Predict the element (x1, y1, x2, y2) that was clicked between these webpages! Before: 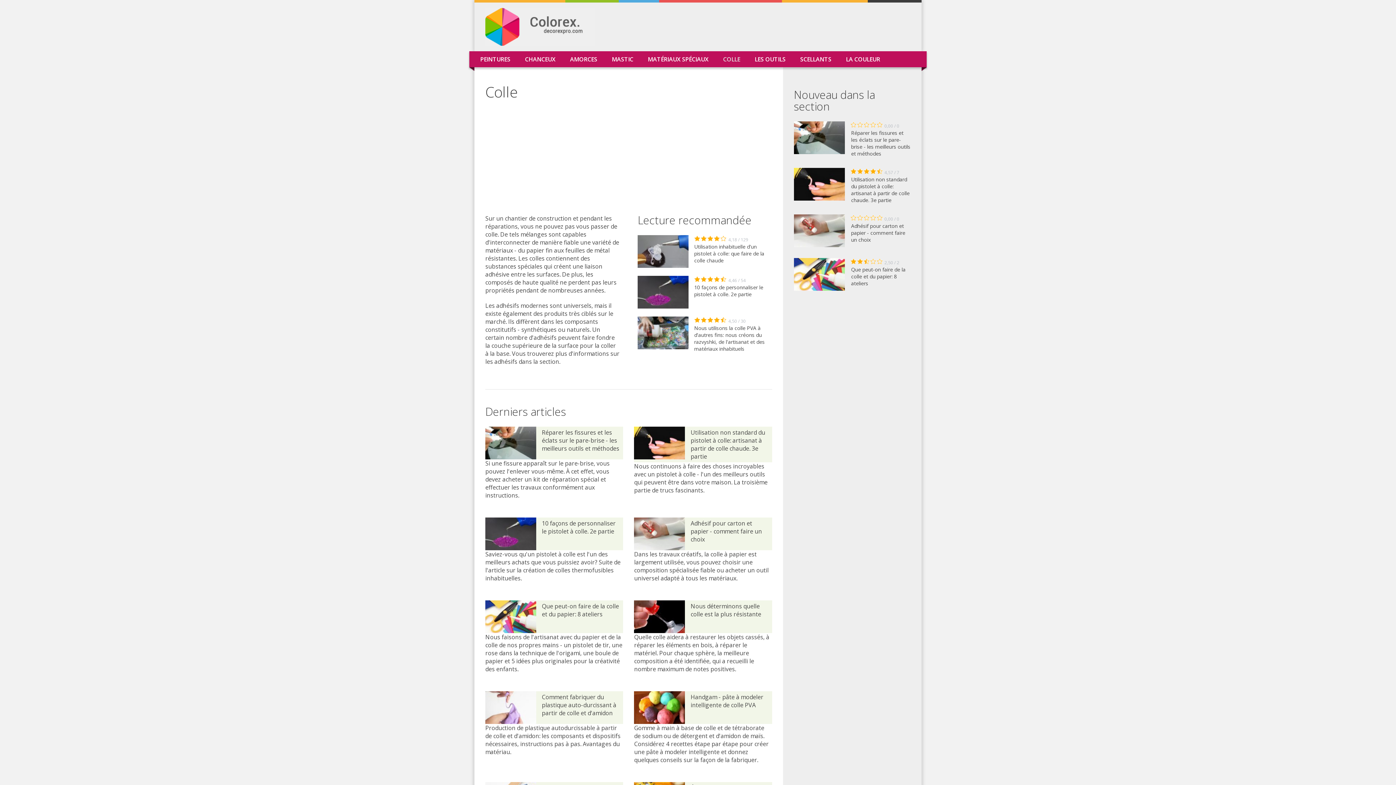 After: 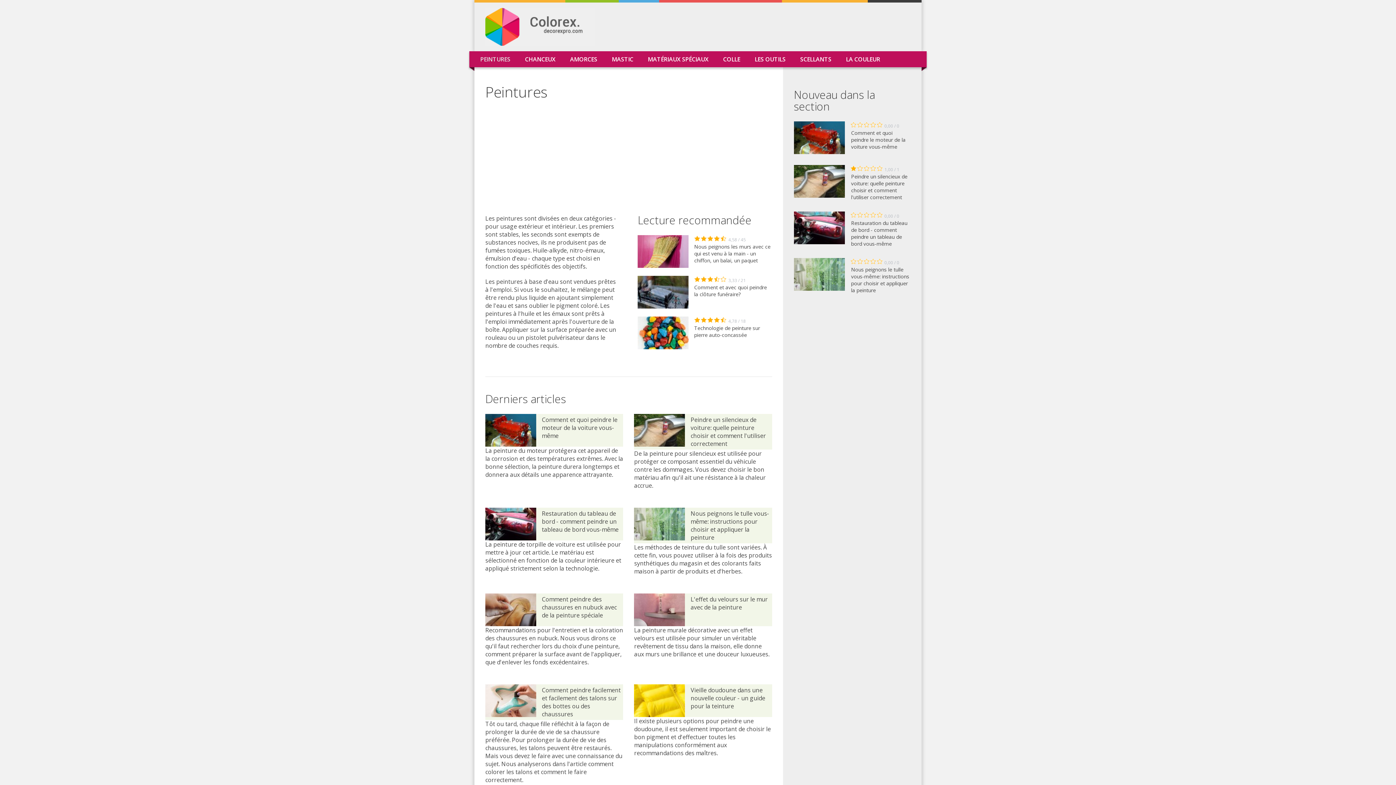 Action: label: PEINTURES bbox: (473, 51, 517, 67)